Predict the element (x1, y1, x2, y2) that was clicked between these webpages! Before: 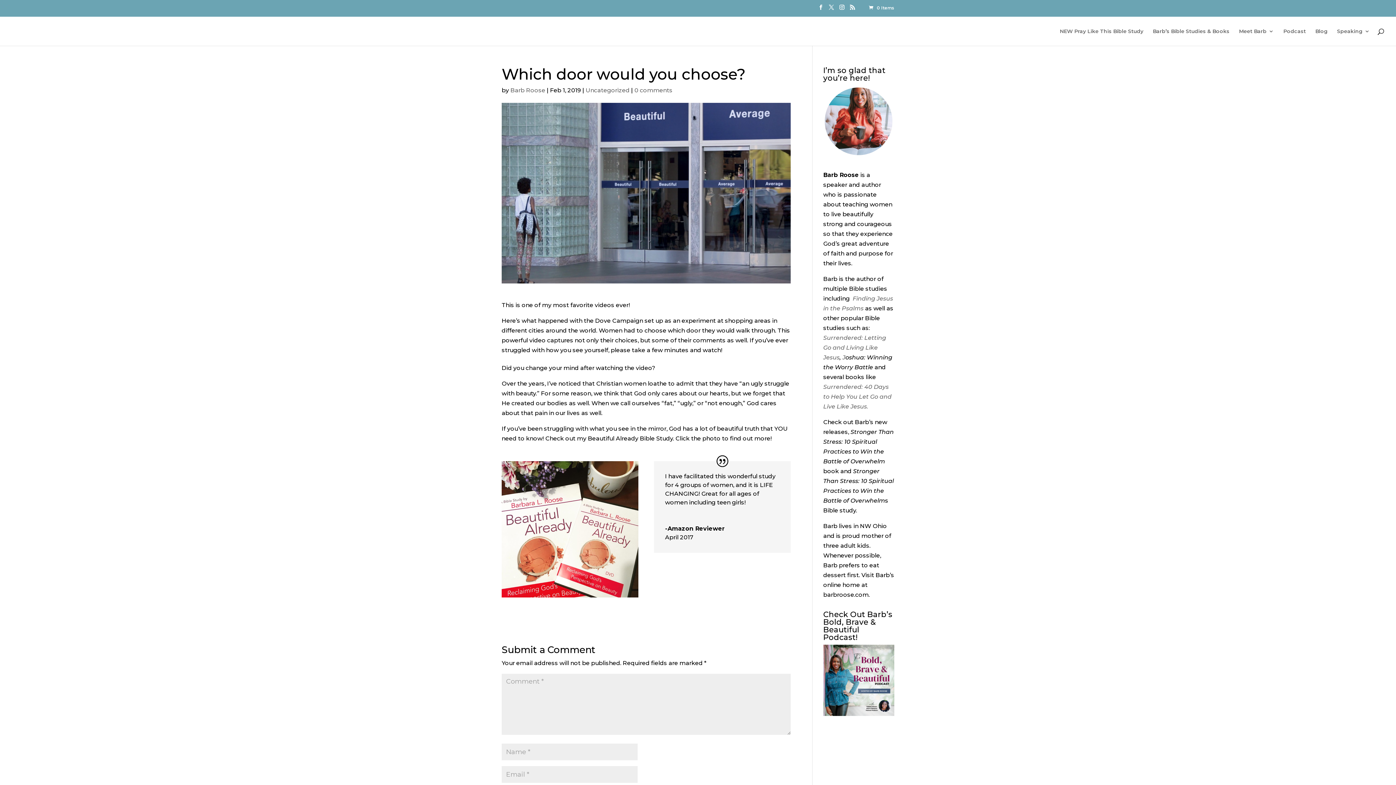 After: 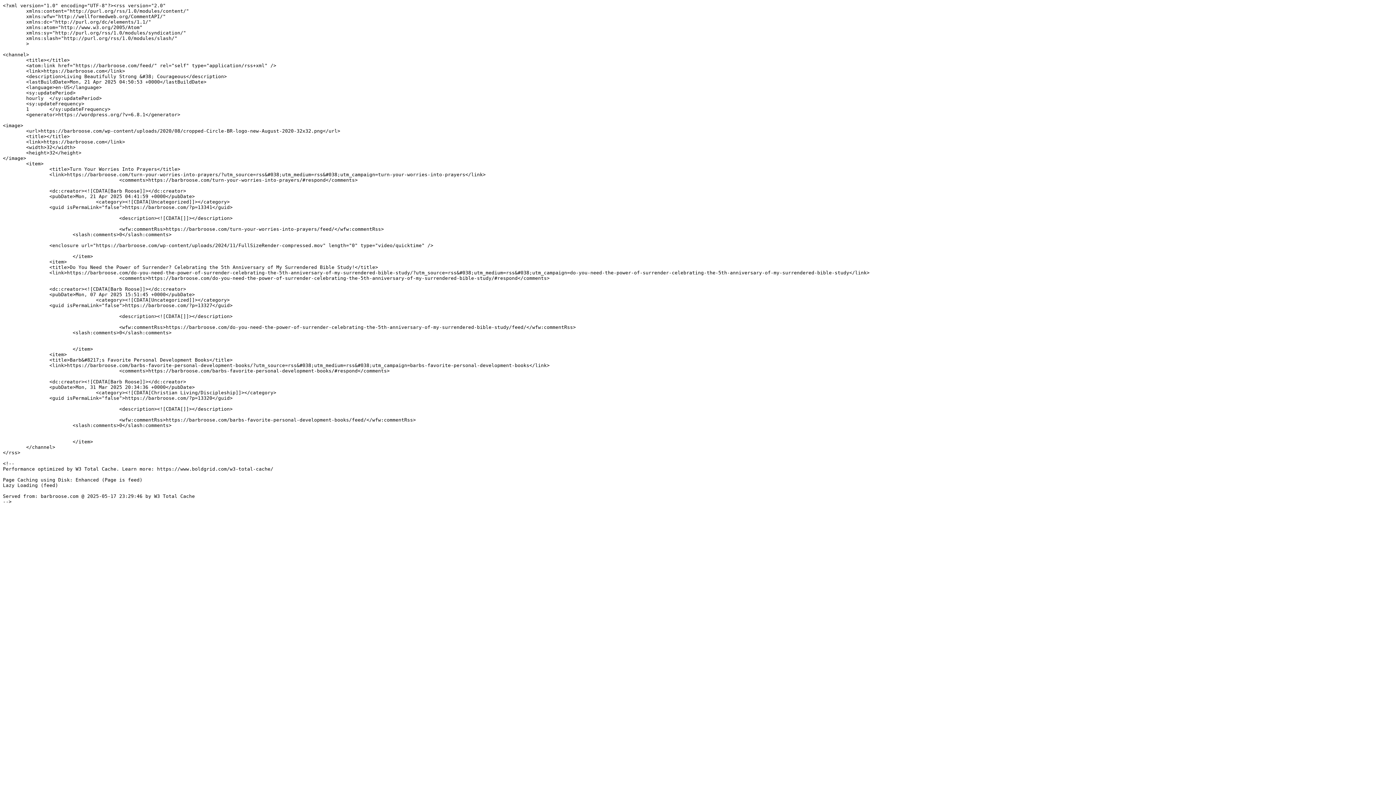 Action: bbox: (850, 2, 855, 16)